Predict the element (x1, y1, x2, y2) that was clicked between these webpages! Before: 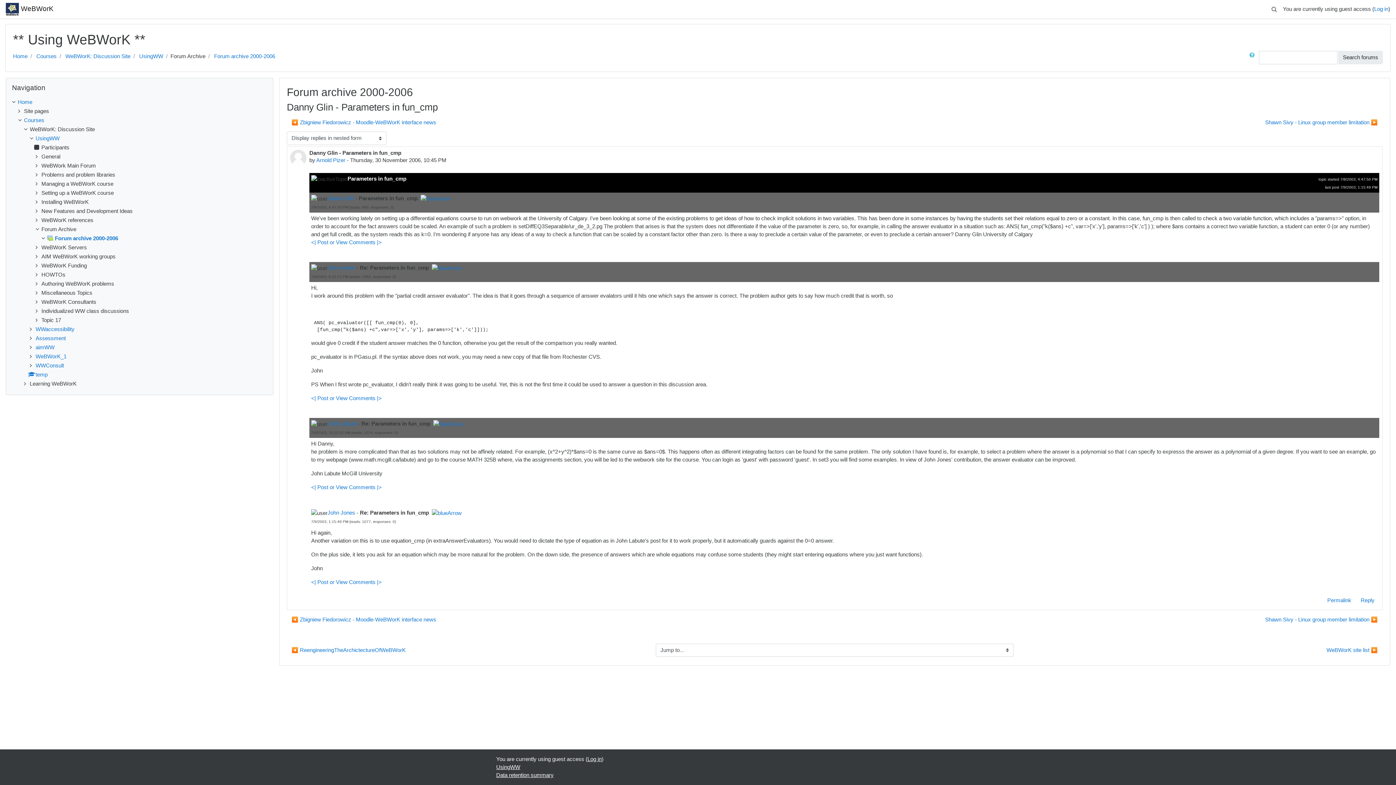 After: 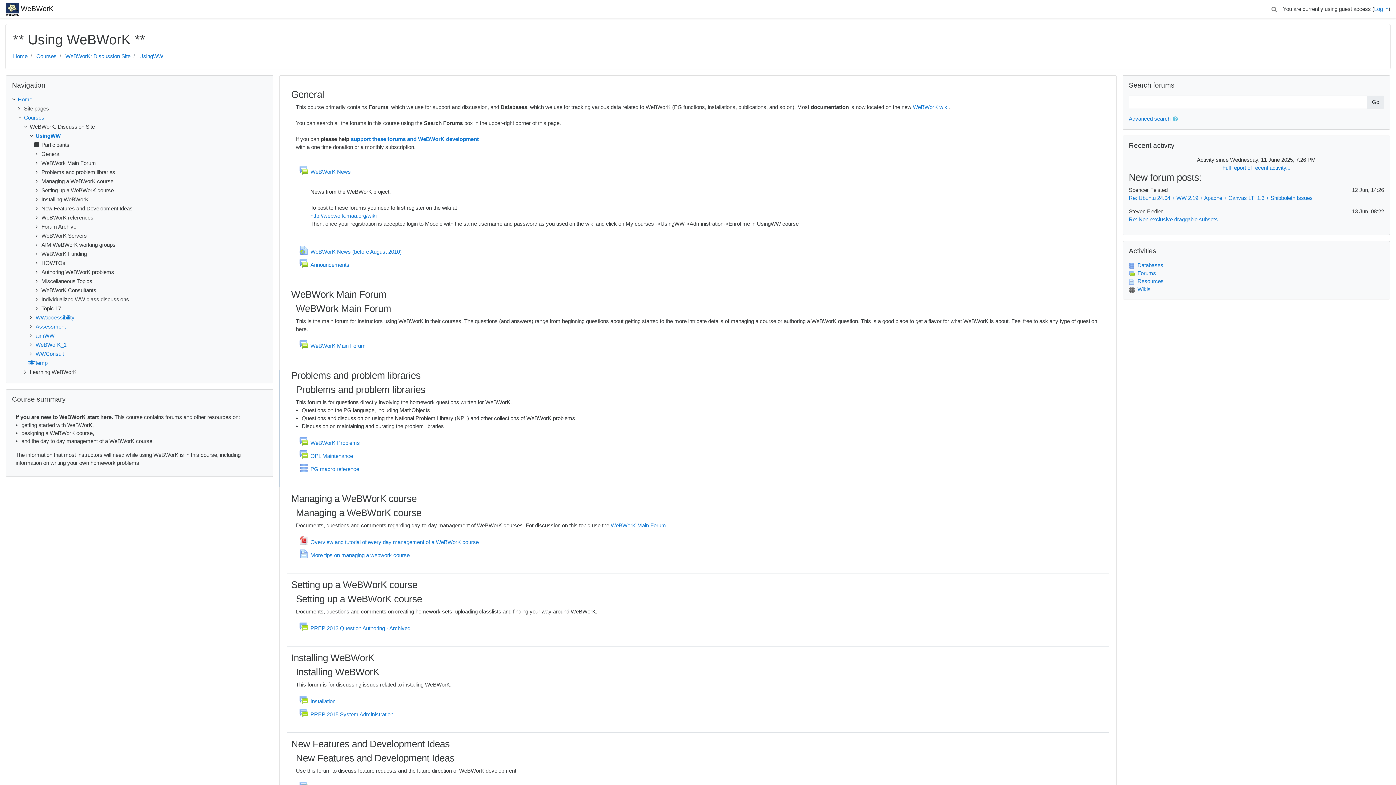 Action: label: UsingWW bbox: (139, 53, 163, 59)